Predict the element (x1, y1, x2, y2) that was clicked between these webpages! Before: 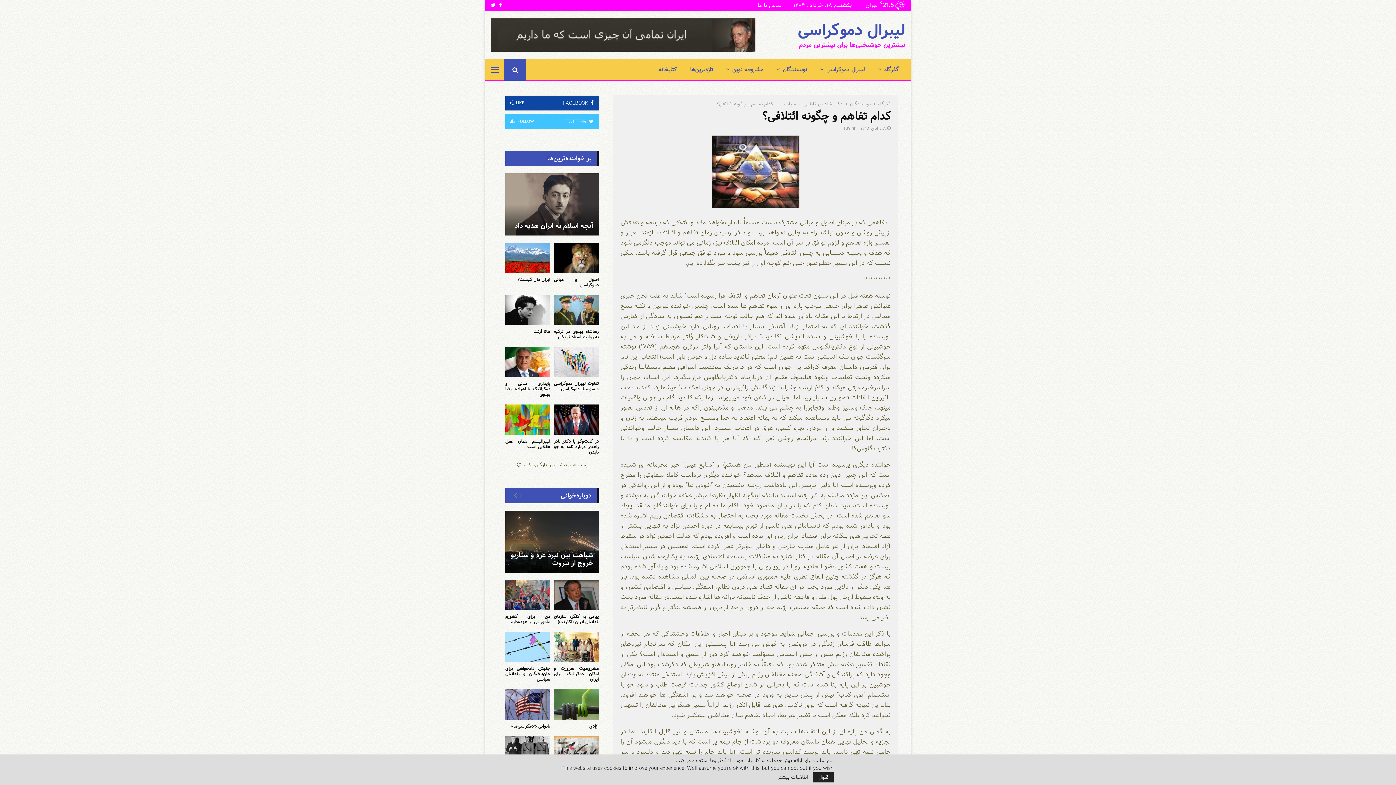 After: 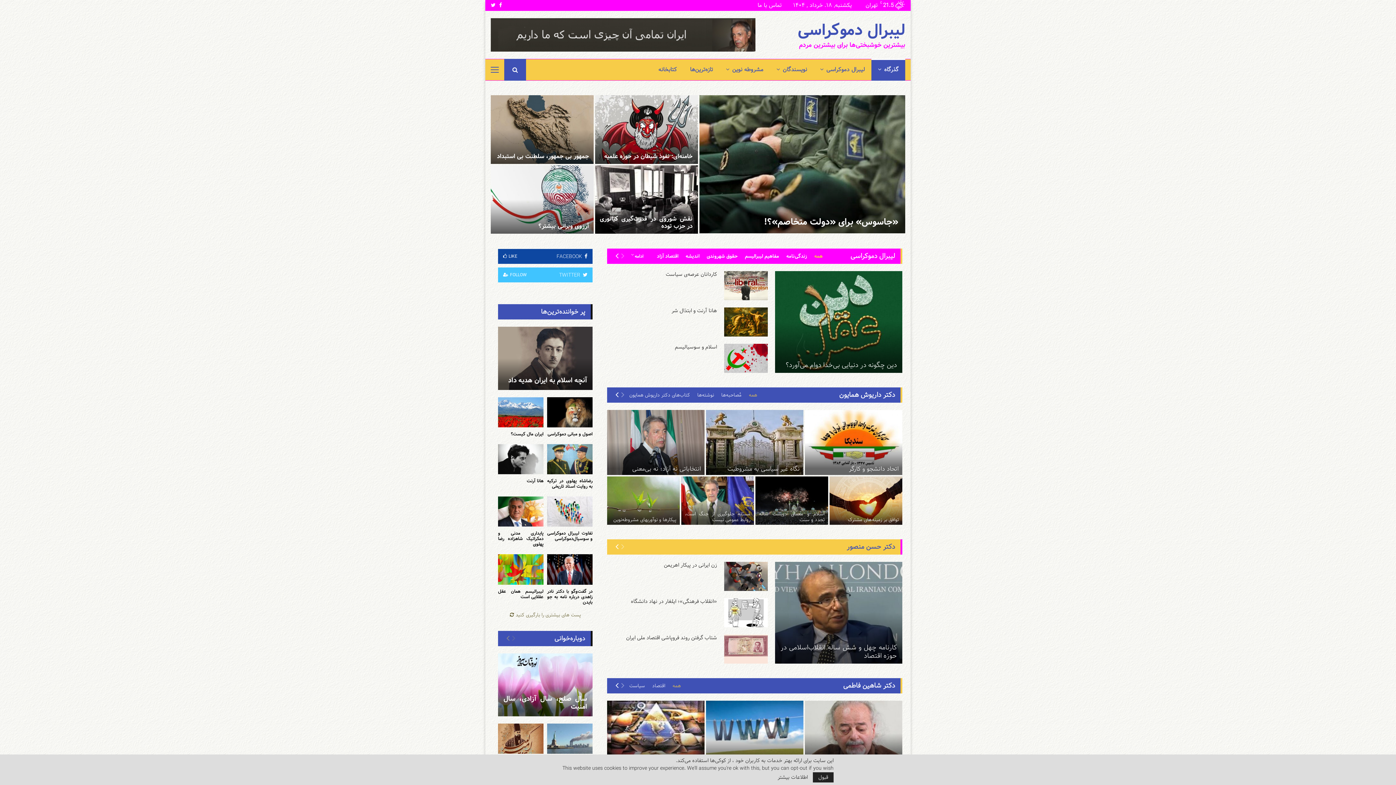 Action: label: گذرگاه bbox: (878, 101, 890, 106)